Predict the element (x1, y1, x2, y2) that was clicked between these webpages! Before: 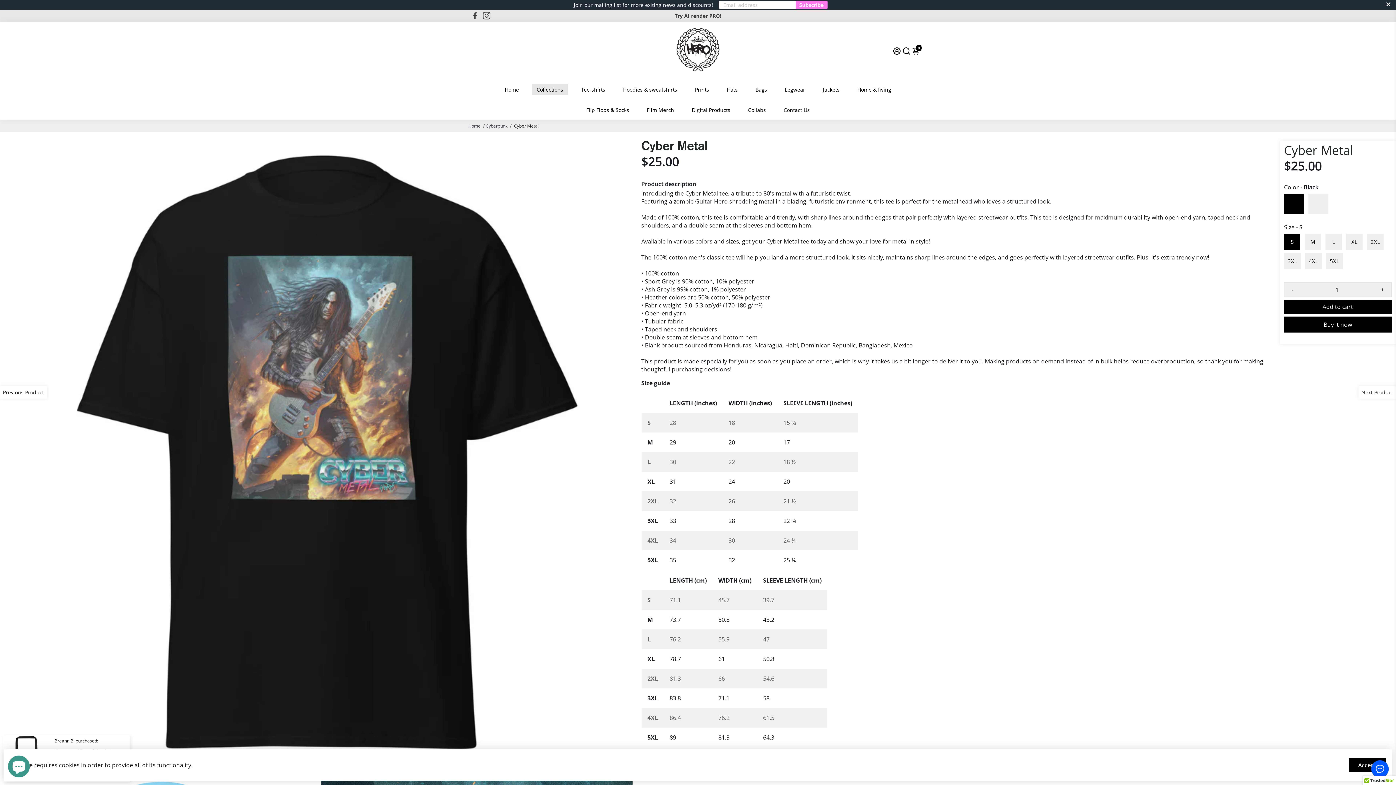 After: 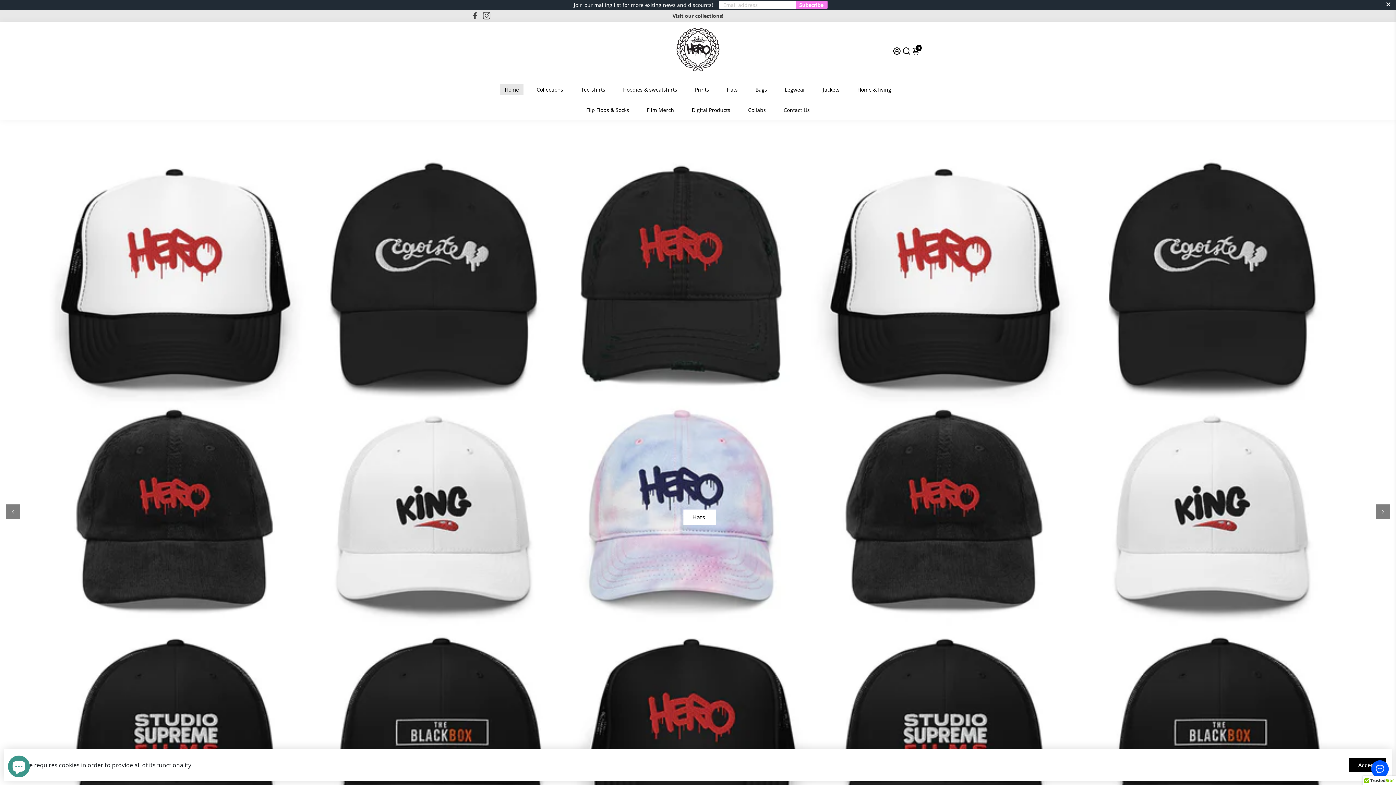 Action: bbox: (468, 122, 480, 129) label: Home